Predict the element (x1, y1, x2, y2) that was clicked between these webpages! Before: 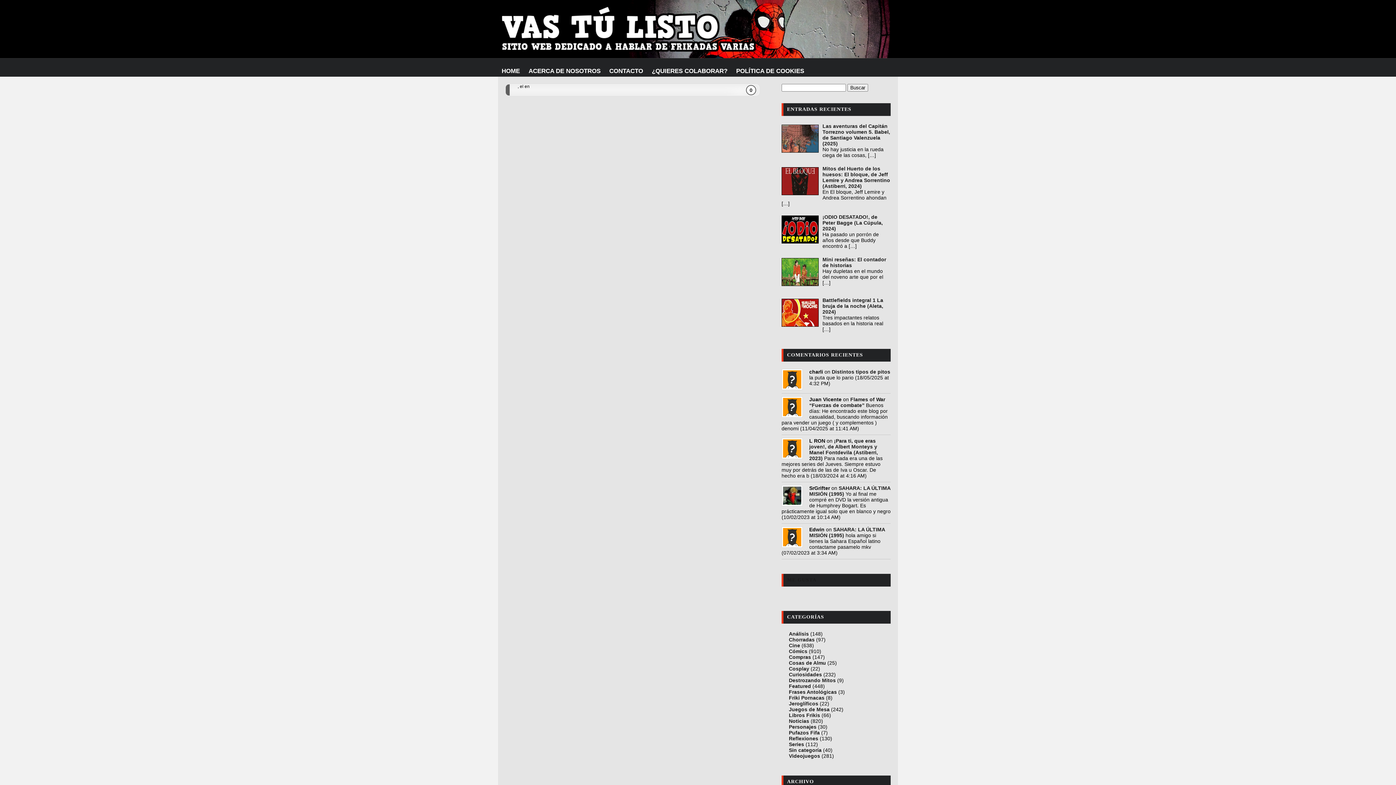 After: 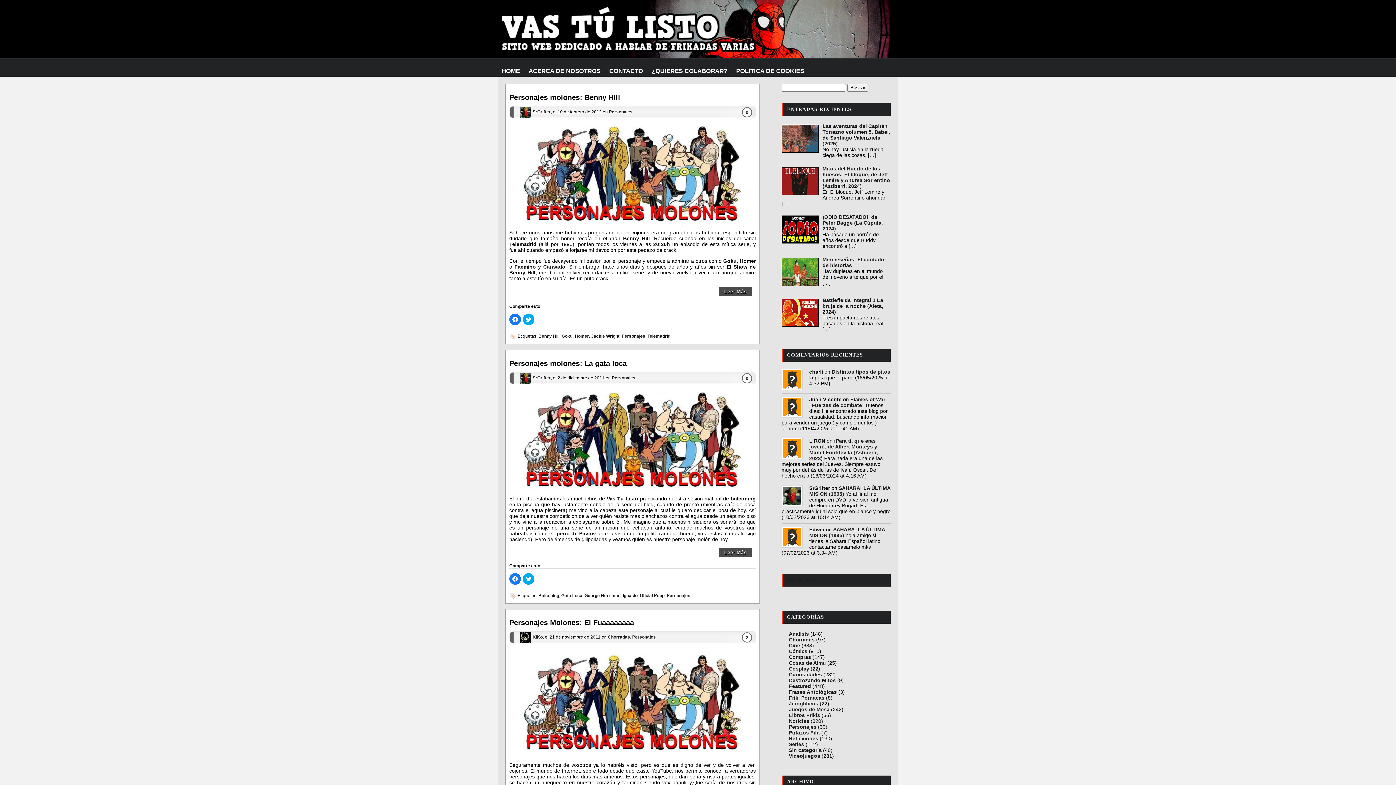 Action: label: Personajes bbox: (789, 724, 816, 730)